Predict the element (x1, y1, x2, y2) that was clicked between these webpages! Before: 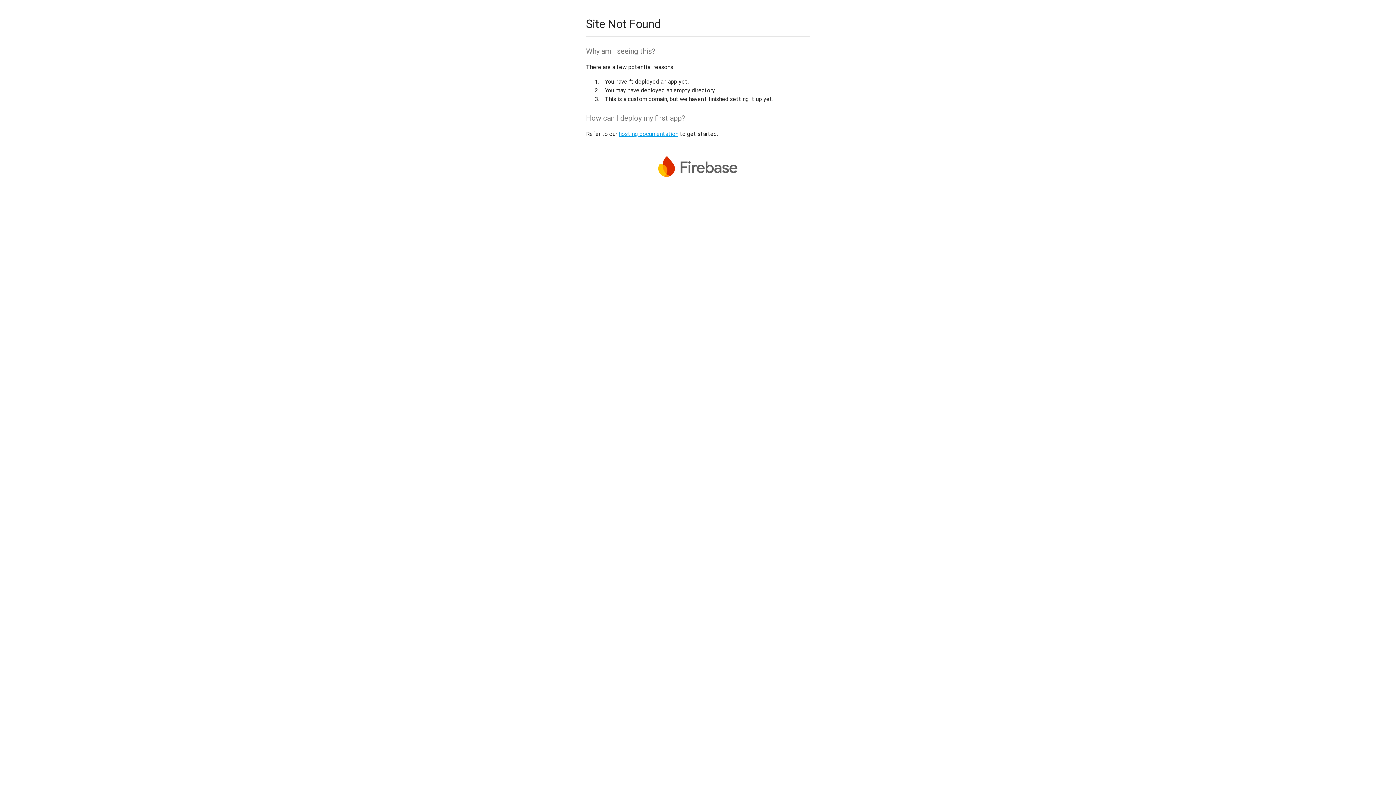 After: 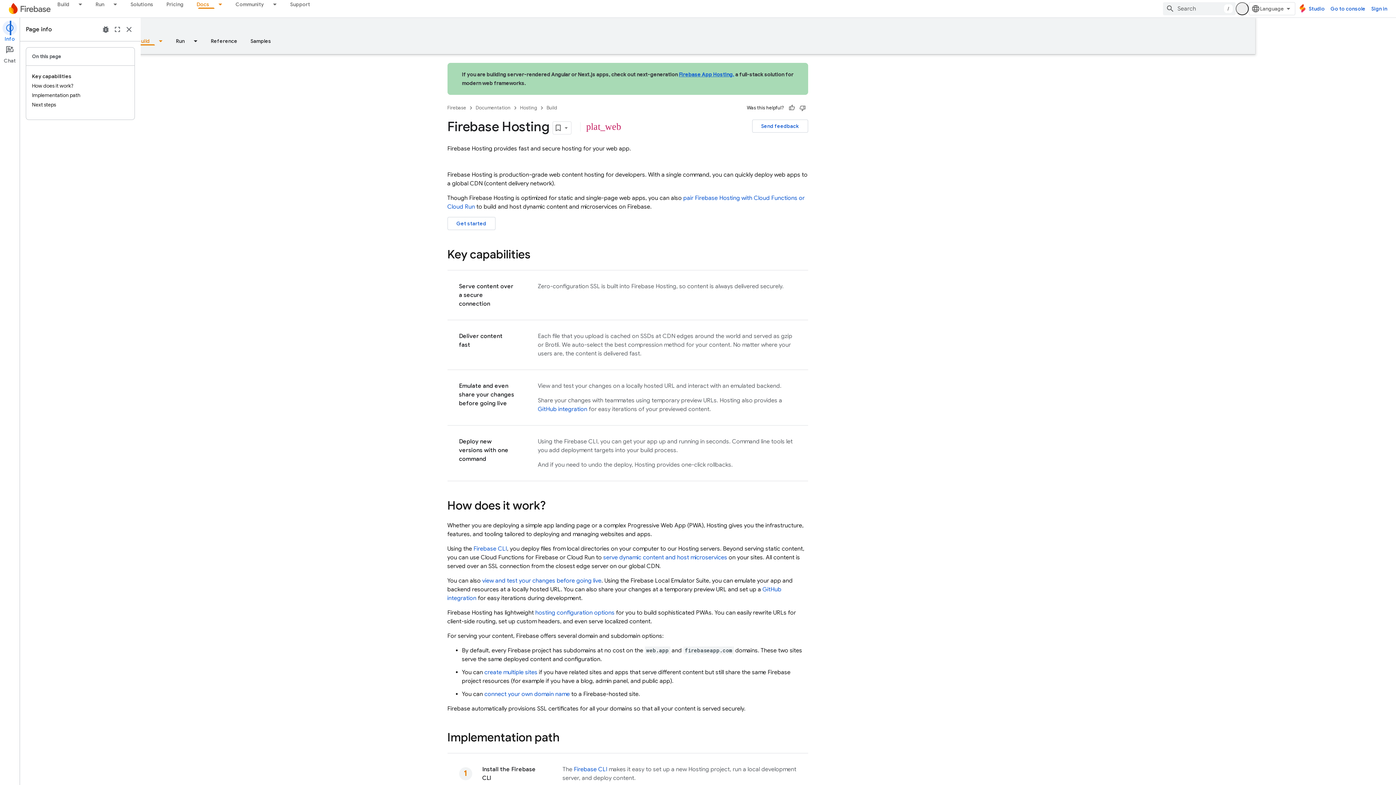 Action: bbox: (618, 130, 678, 137) label: hosting documentation